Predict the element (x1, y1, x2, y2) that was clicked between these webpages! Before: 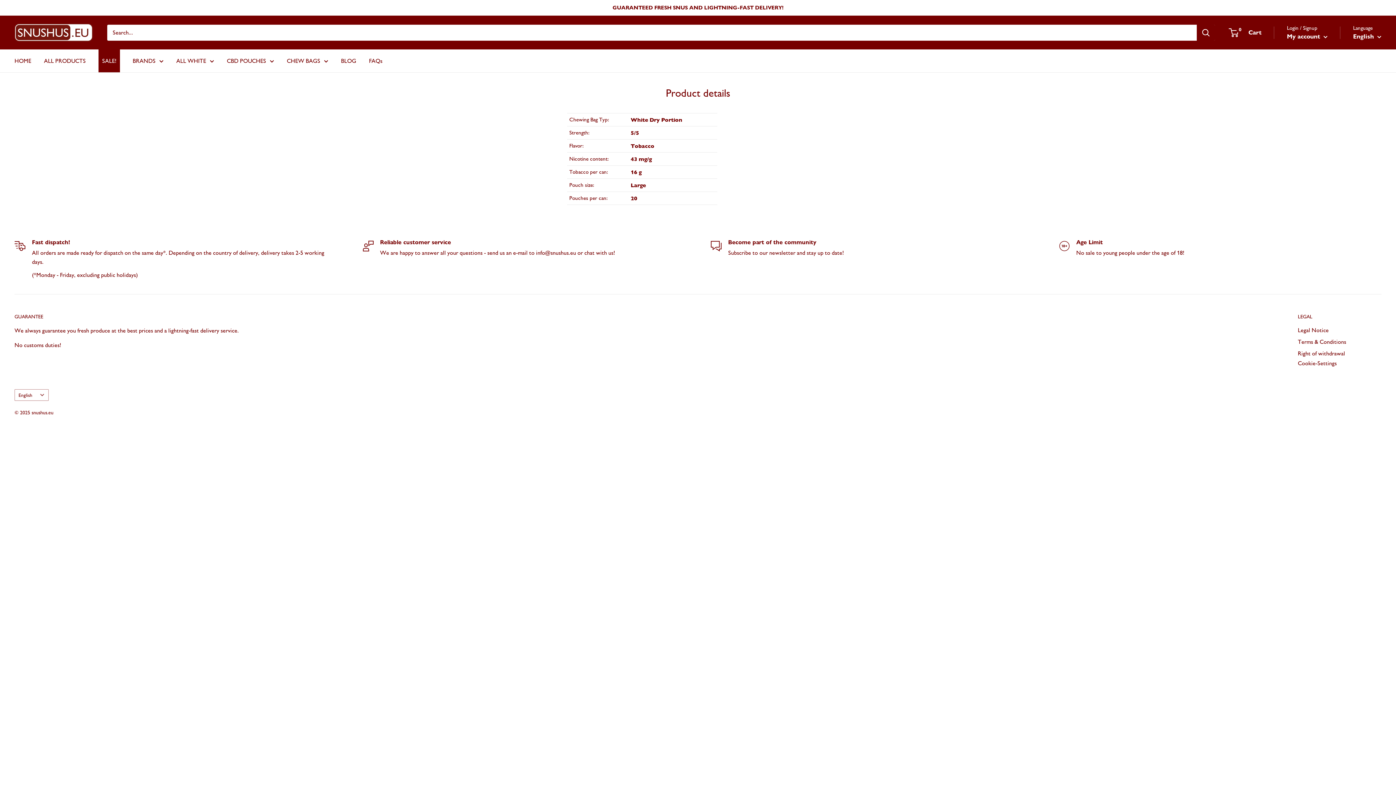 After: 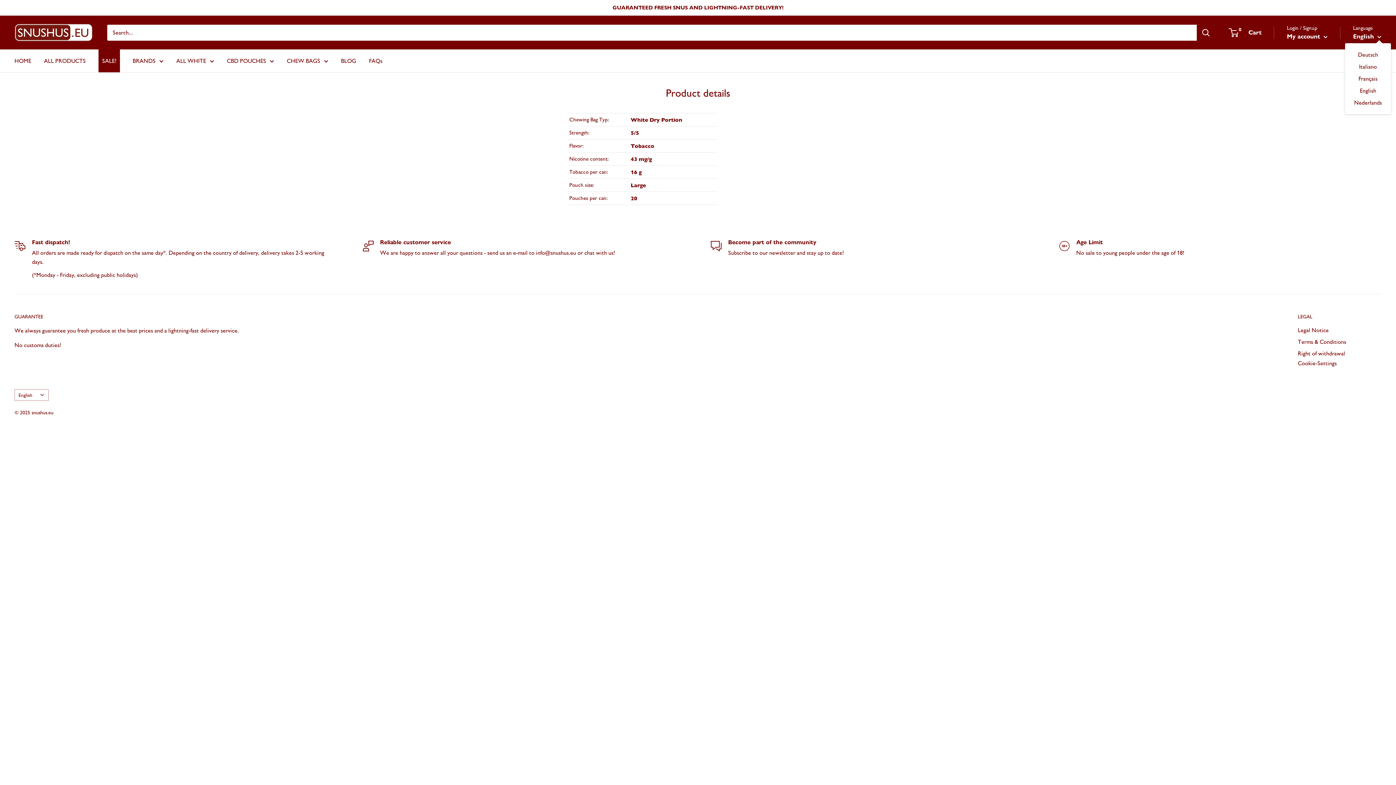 Action: label: English  bbox: (1353, 30, 1381, 42)